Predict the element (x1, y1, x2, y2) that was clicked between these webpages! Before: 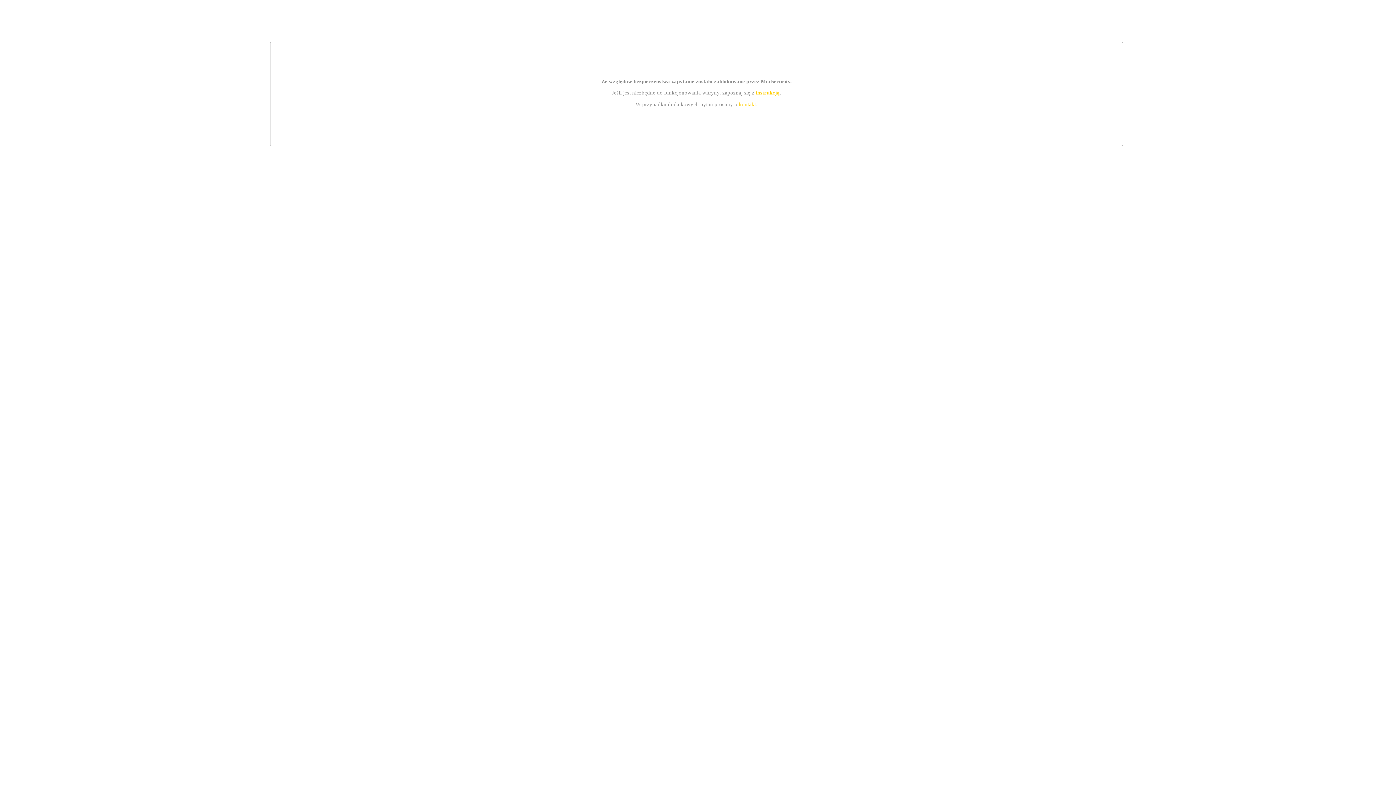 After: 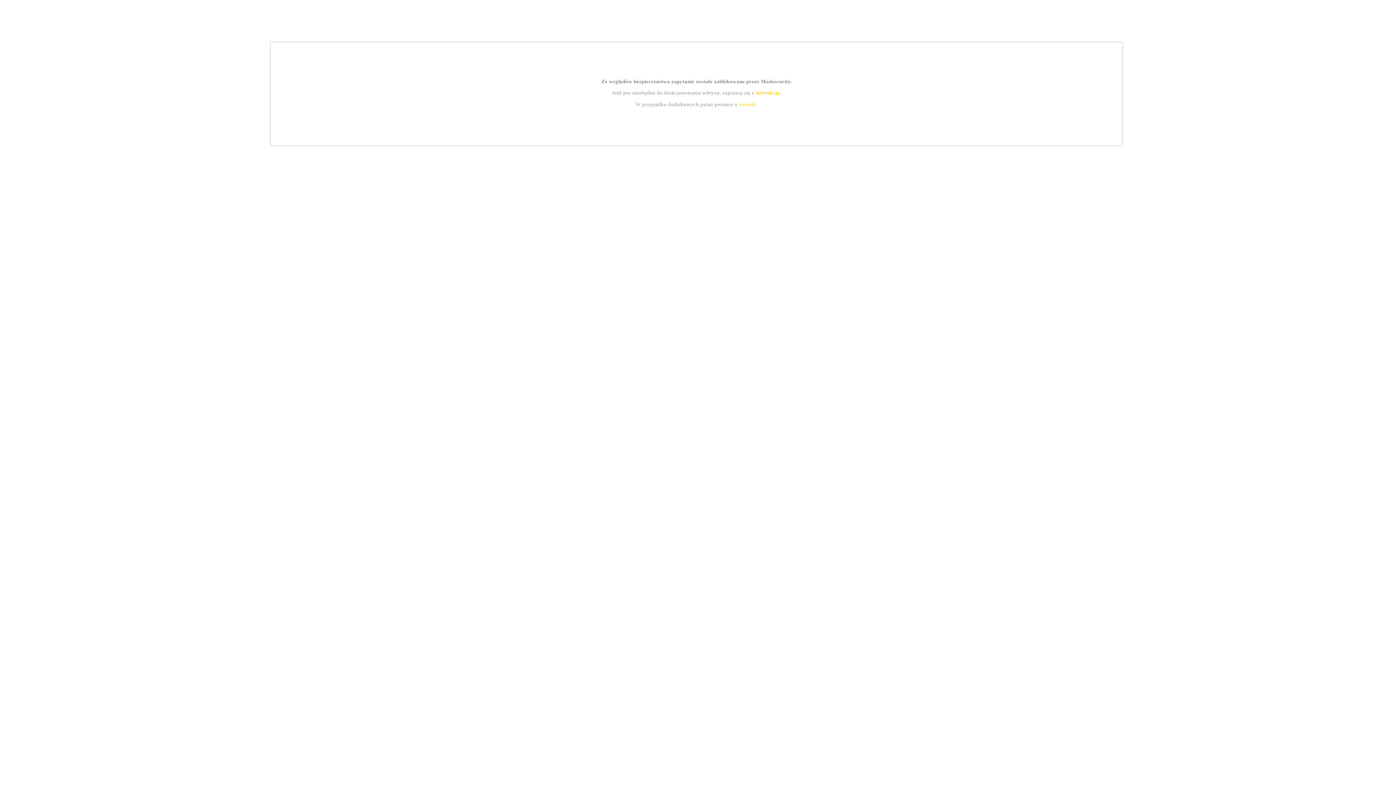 Action: bbox: (739, 101, 756, 107) label: kontakt